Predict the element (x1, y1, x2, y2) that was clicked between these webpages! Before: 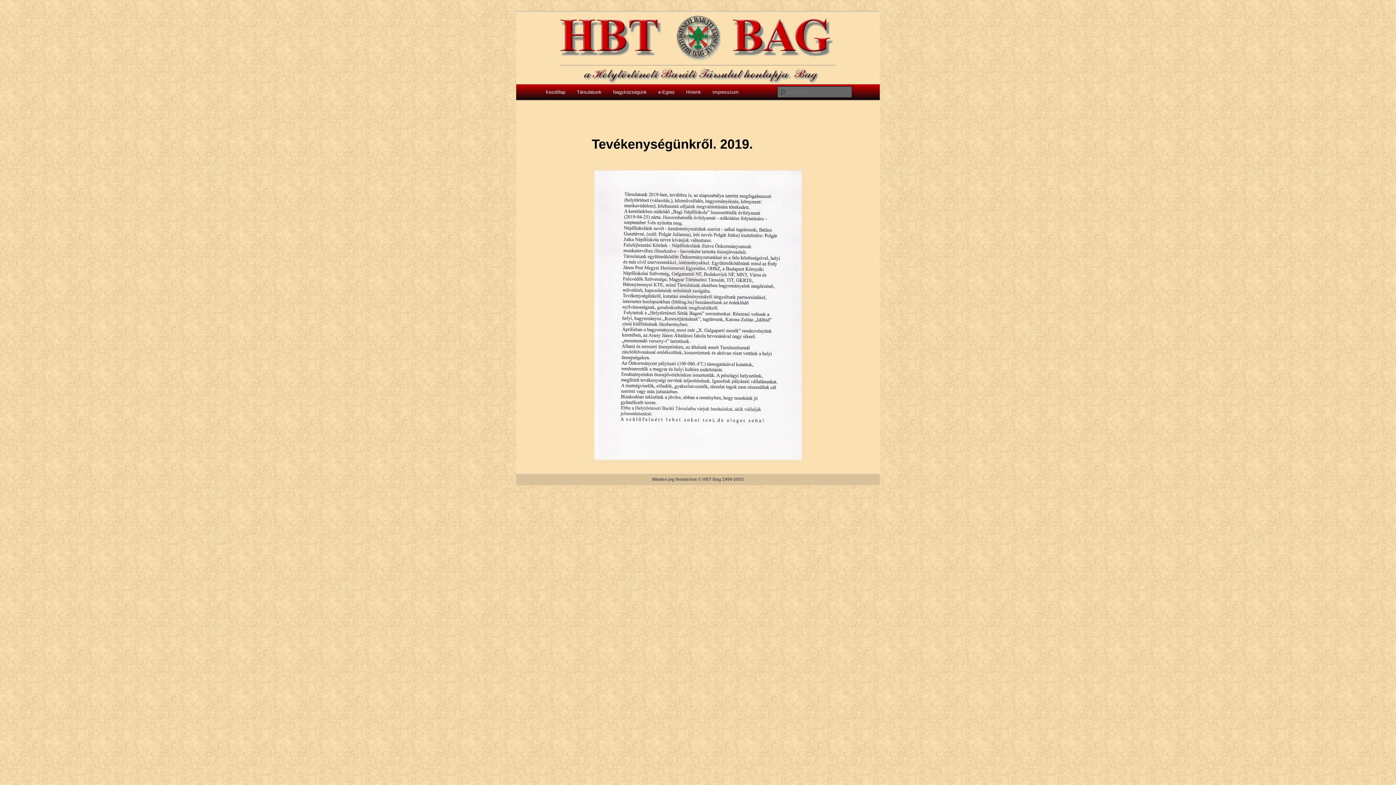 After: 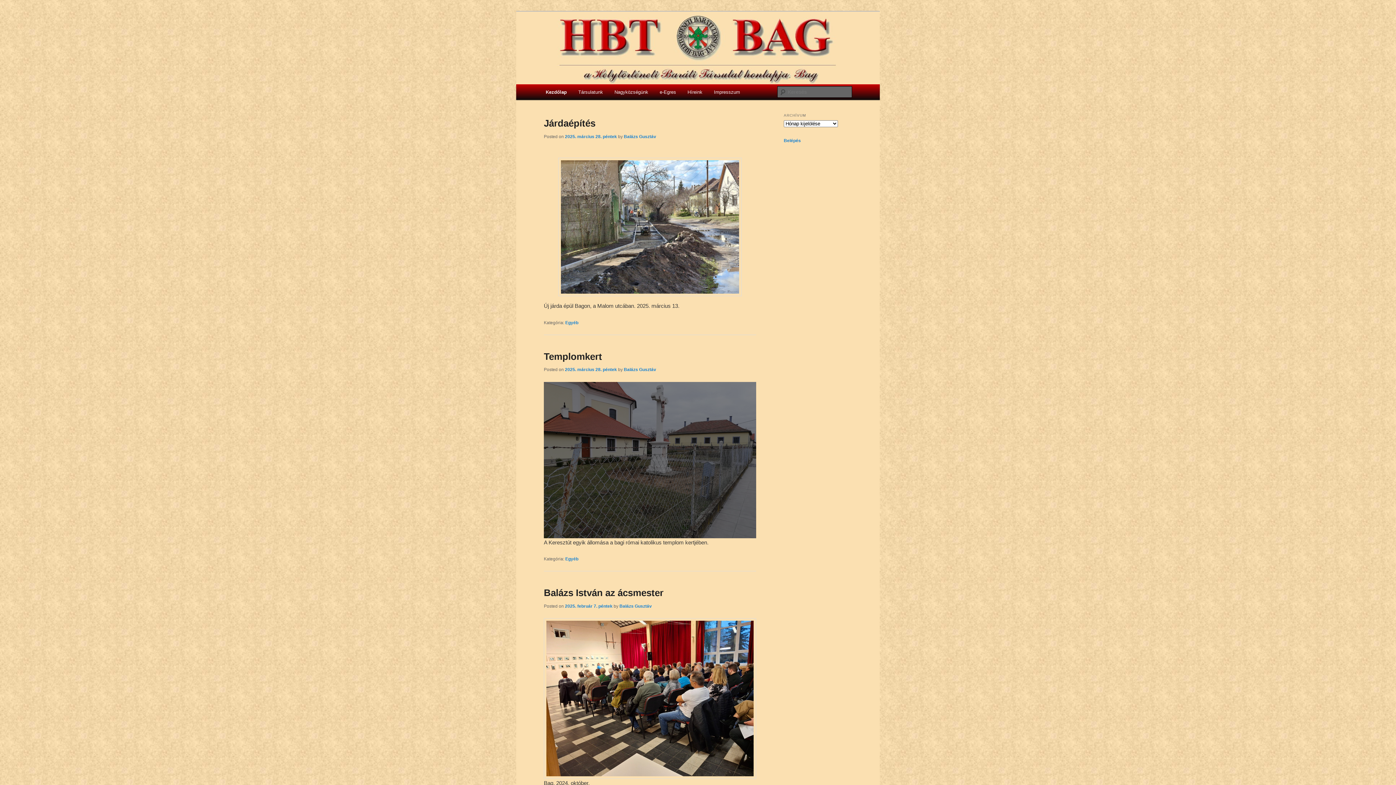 Action: bbox: (516, 76, 880, 82)